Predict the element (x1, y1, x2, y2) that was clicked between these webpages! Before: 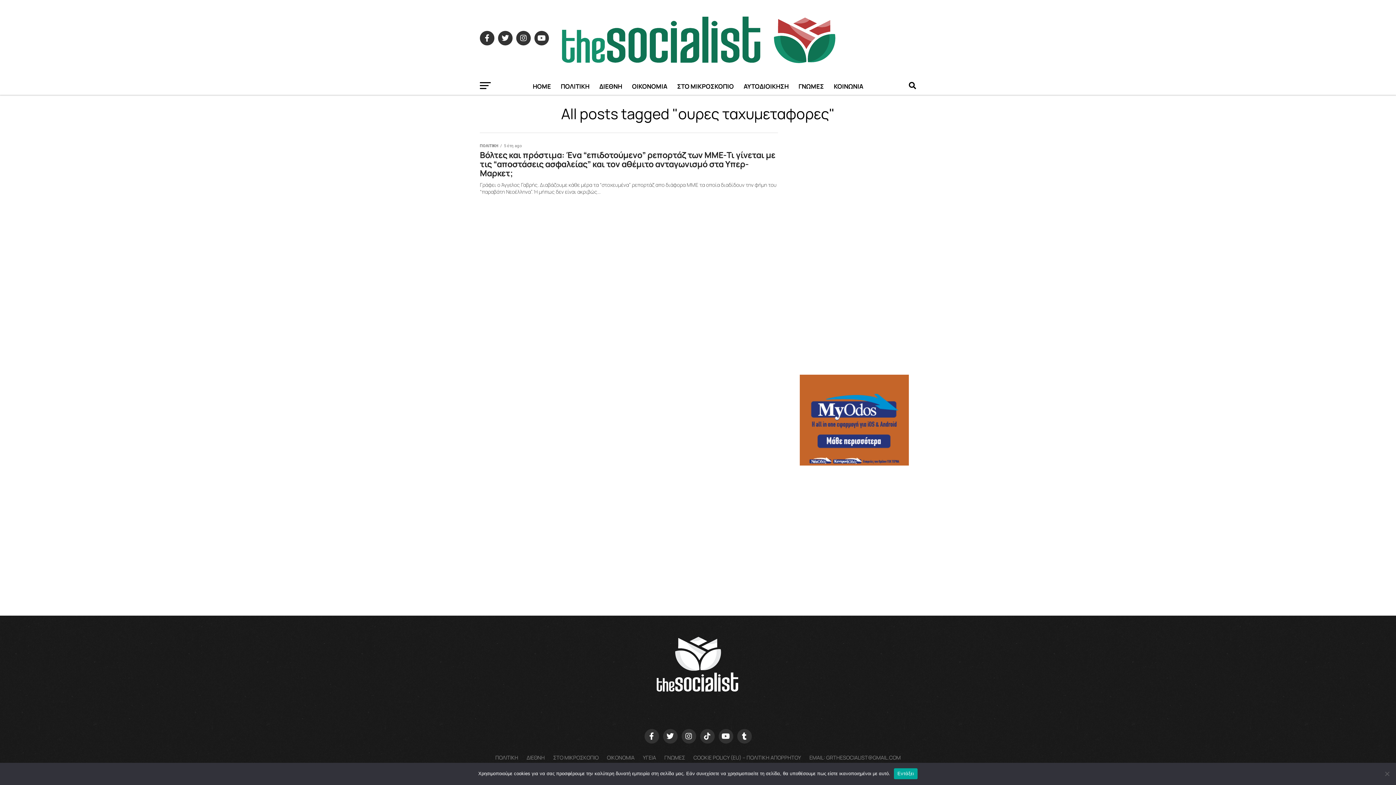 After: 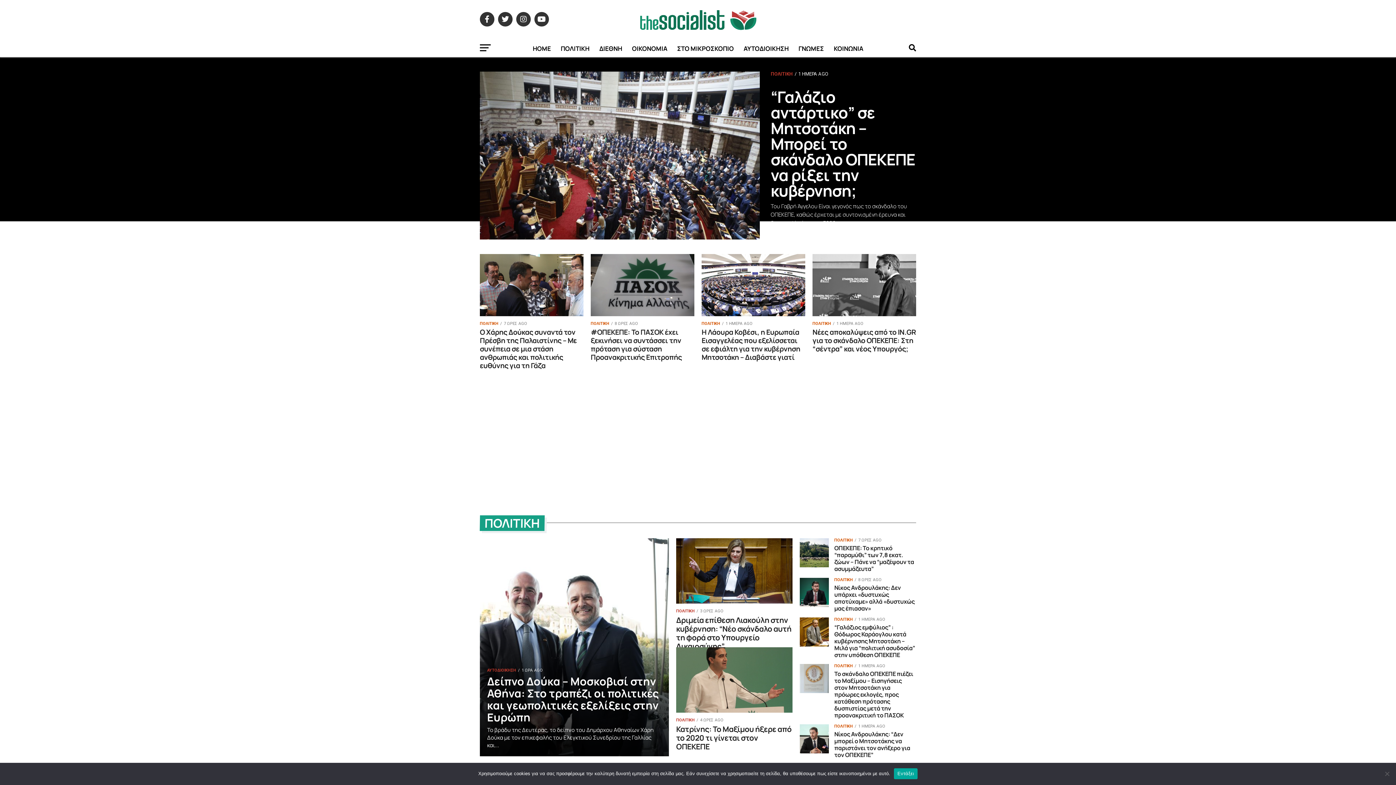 Action: bbox: (591, 712, 804, 720)